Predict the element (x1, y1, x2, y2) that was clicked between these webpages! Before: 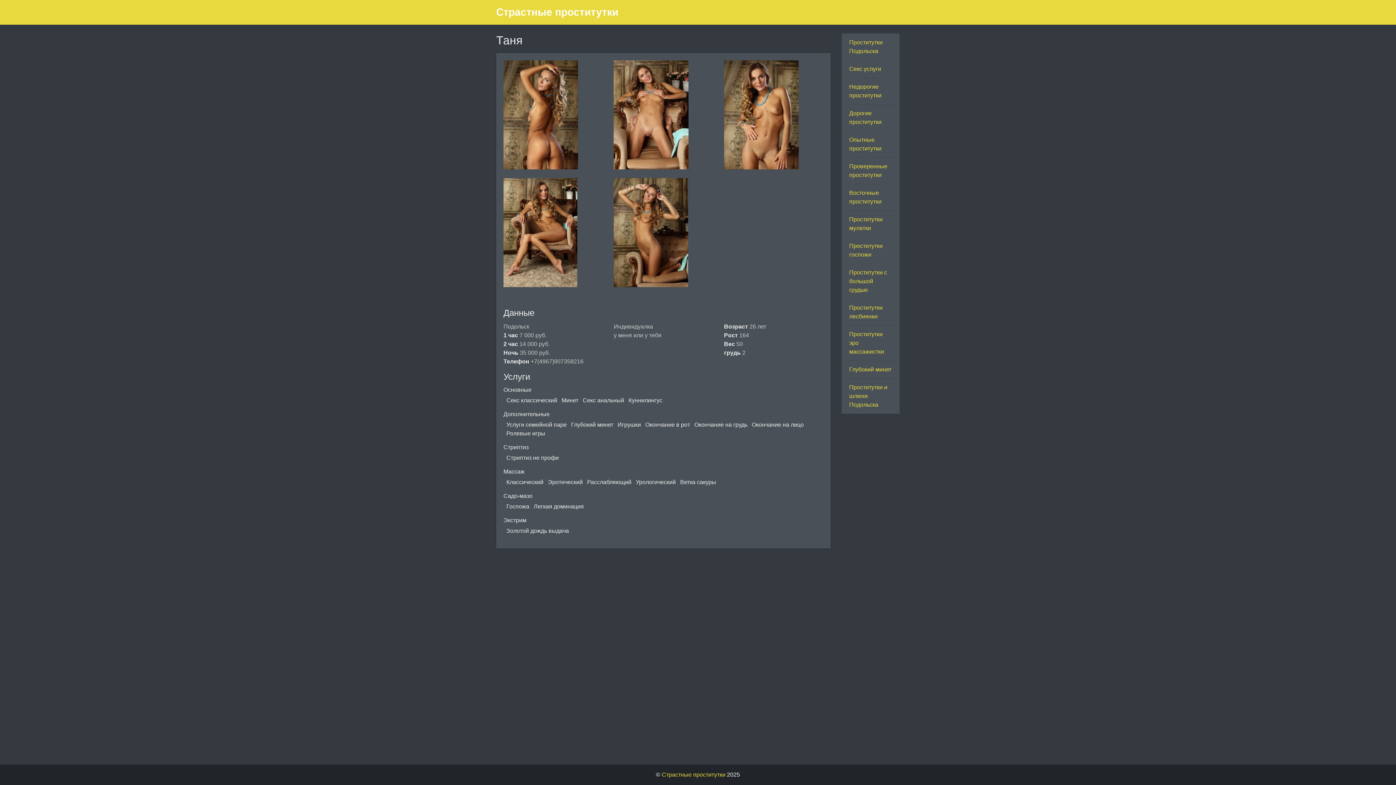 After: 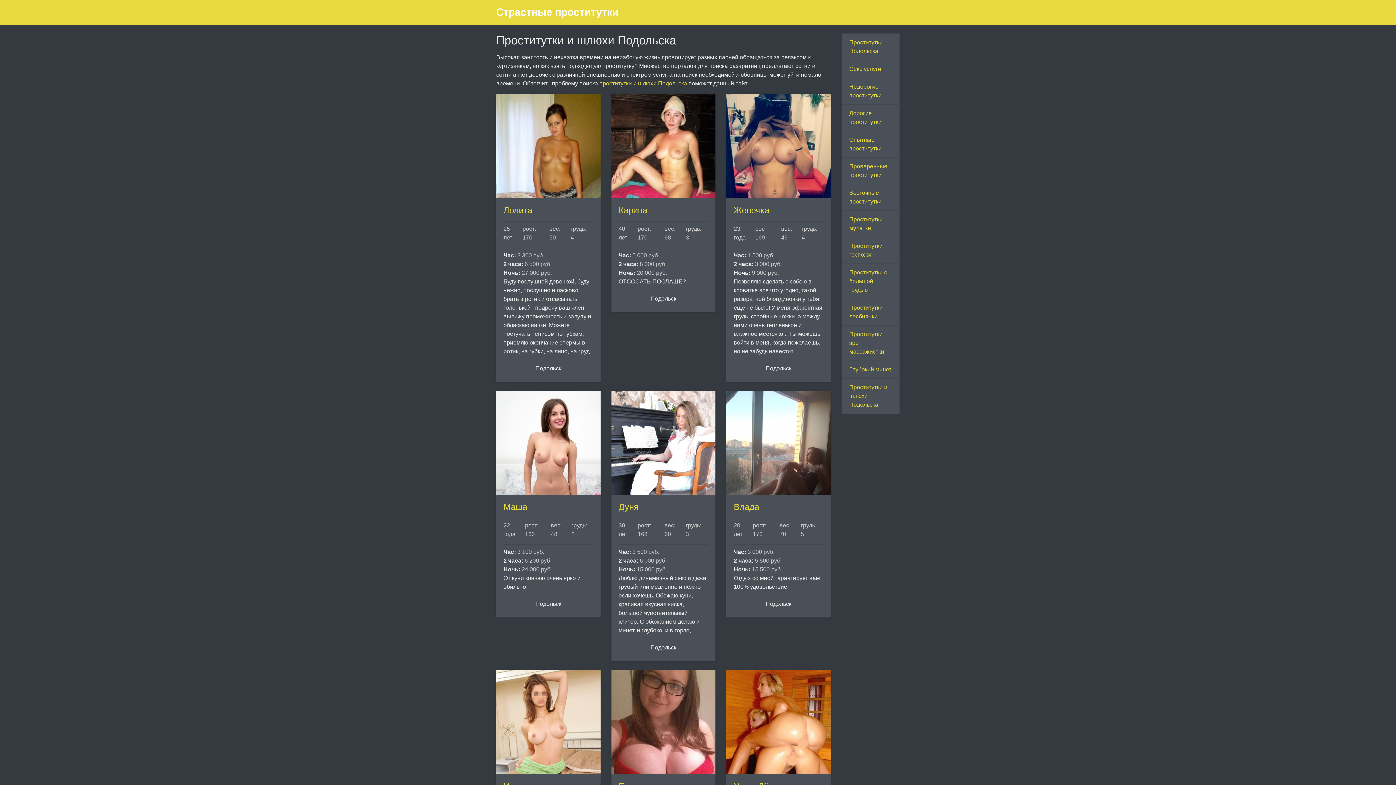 Action: bbox: (841, 378, 899, 414) label: Проститутки и шлюхи Подольска